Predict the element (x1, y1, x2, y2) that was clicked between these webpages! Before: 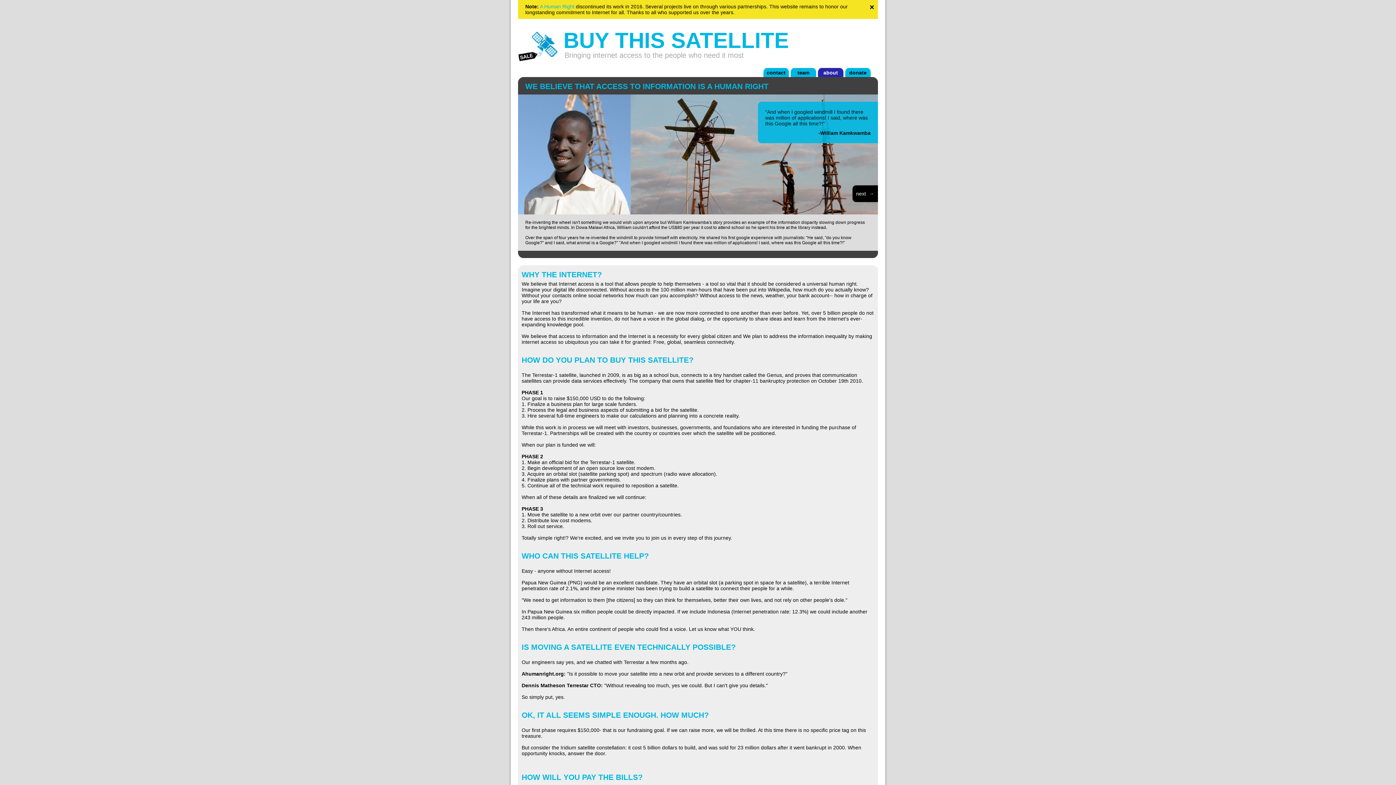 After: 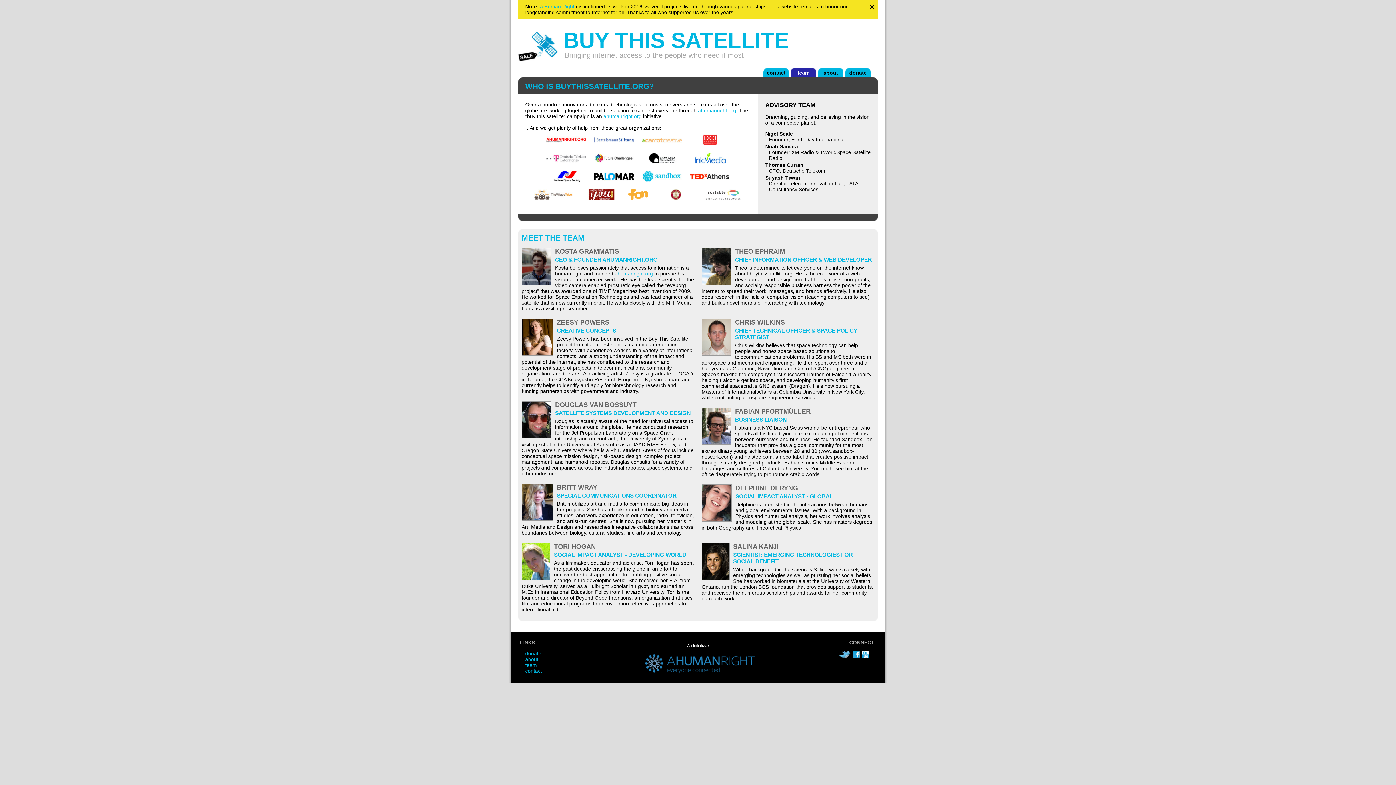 Action: label: team bbox: (790, 68, 816, 77)